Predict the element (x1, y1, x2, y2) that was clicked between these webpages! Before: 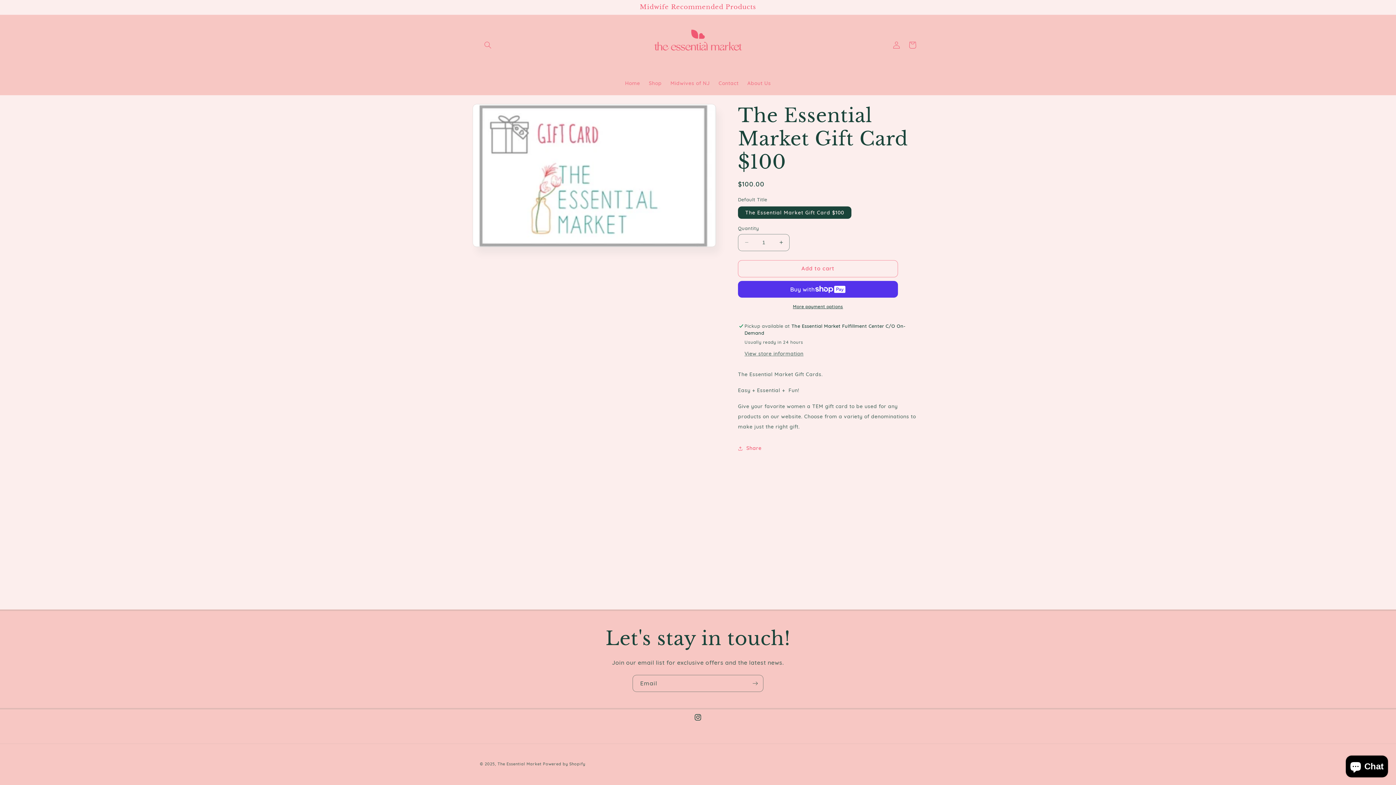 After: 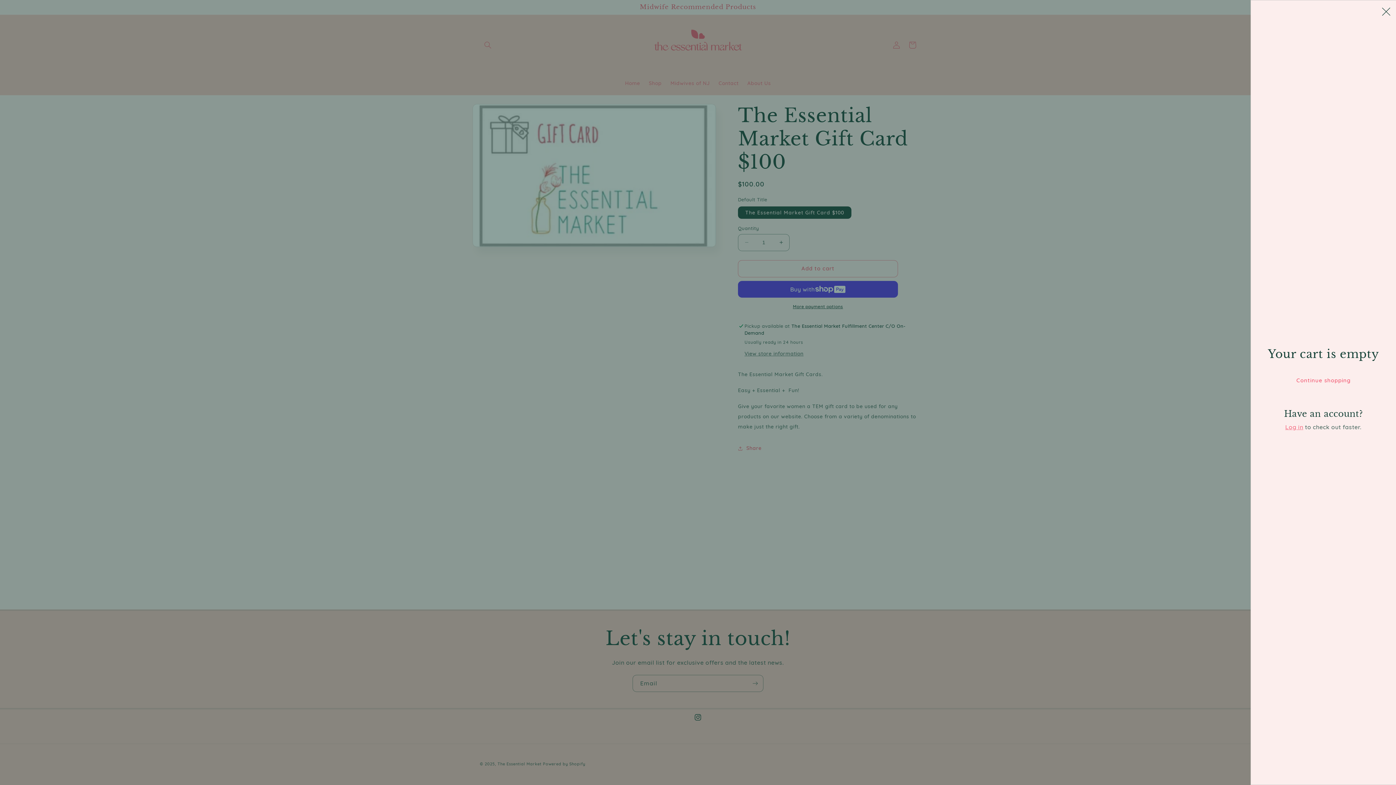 Action: label: Cart bbox: (904, 37, 920, 53)